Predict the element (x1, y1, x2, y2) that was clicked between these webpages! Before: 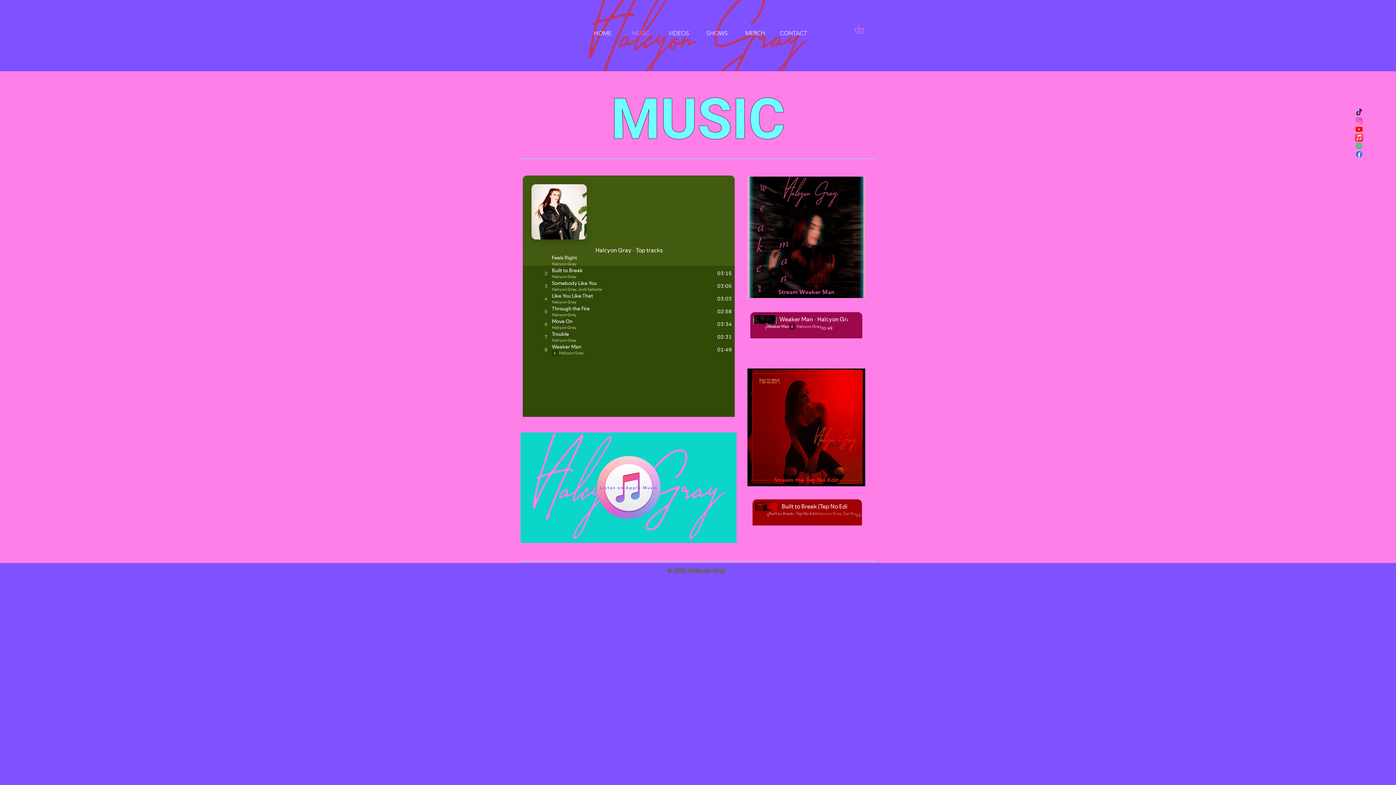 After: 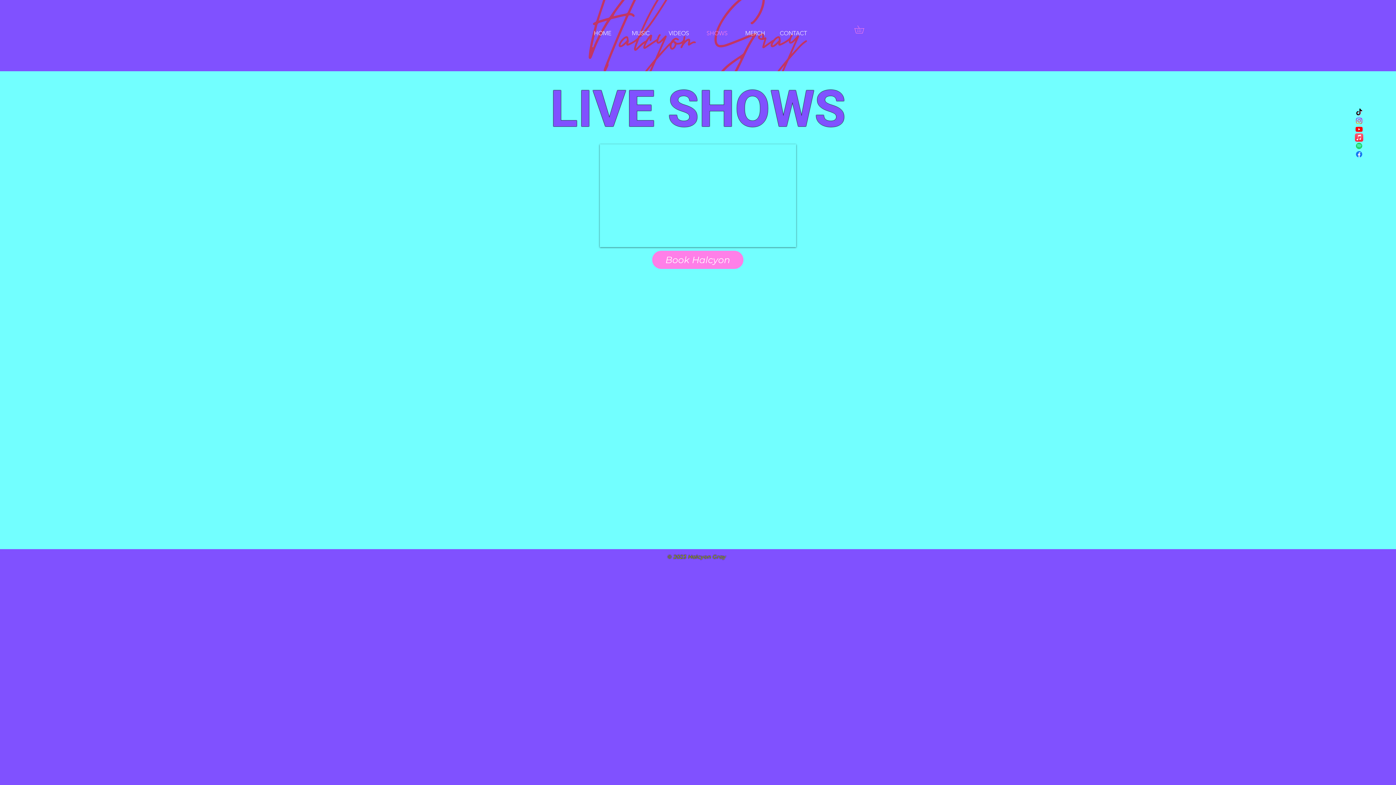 Action: bbox: (698, 21, 736, 44) label: SHOWS